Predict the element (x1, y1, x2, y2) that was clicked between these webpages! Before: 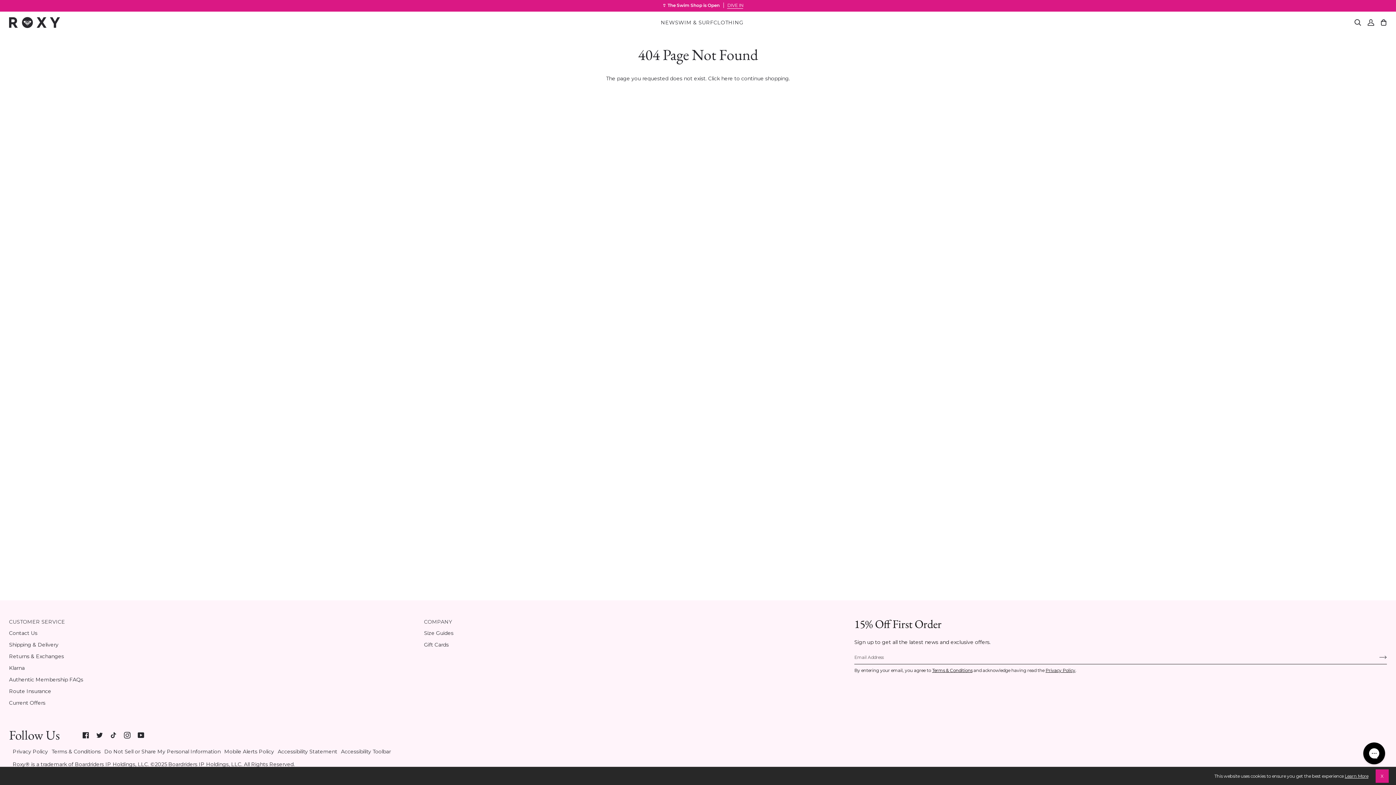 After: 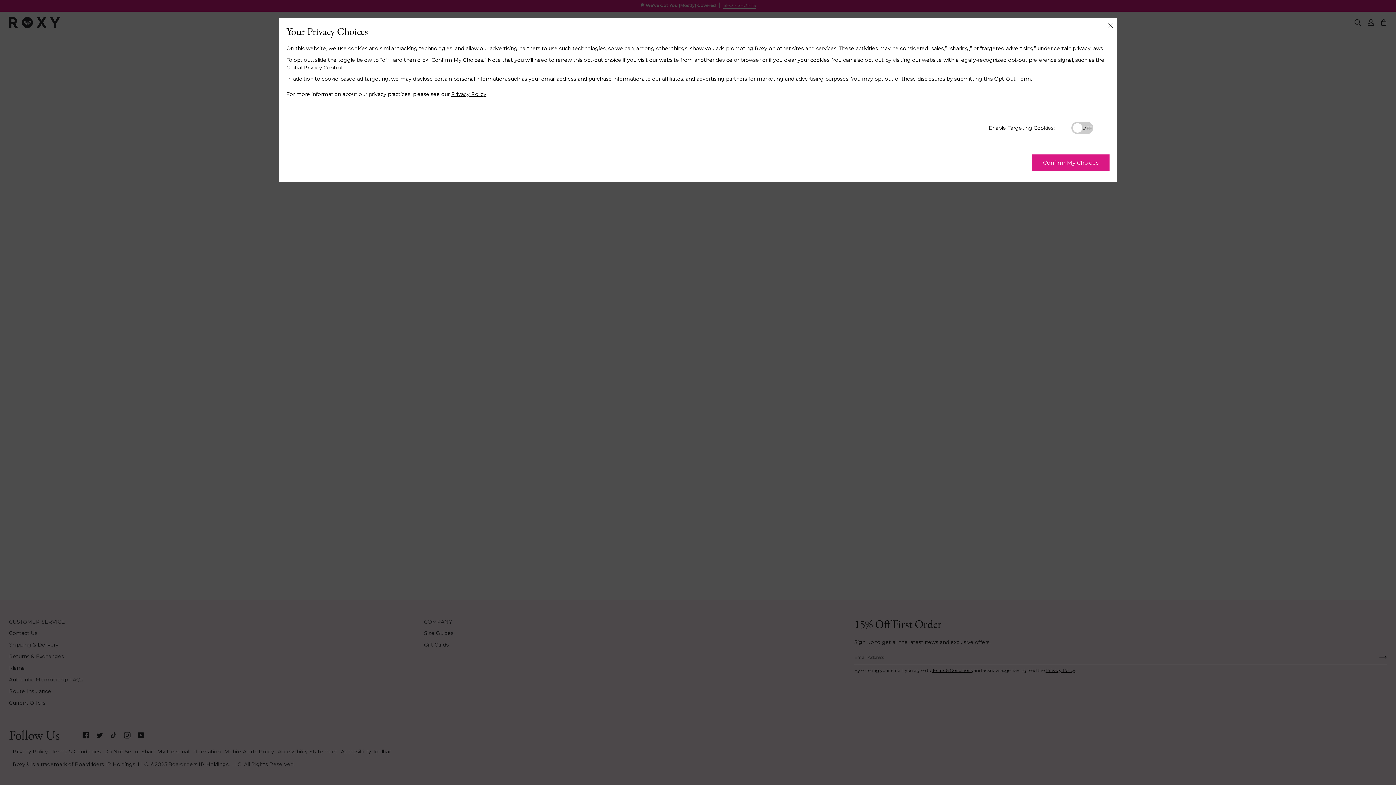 Action: bbox: (104, 748, 220, 755) label: Do Not Sell or Share My Personal Information